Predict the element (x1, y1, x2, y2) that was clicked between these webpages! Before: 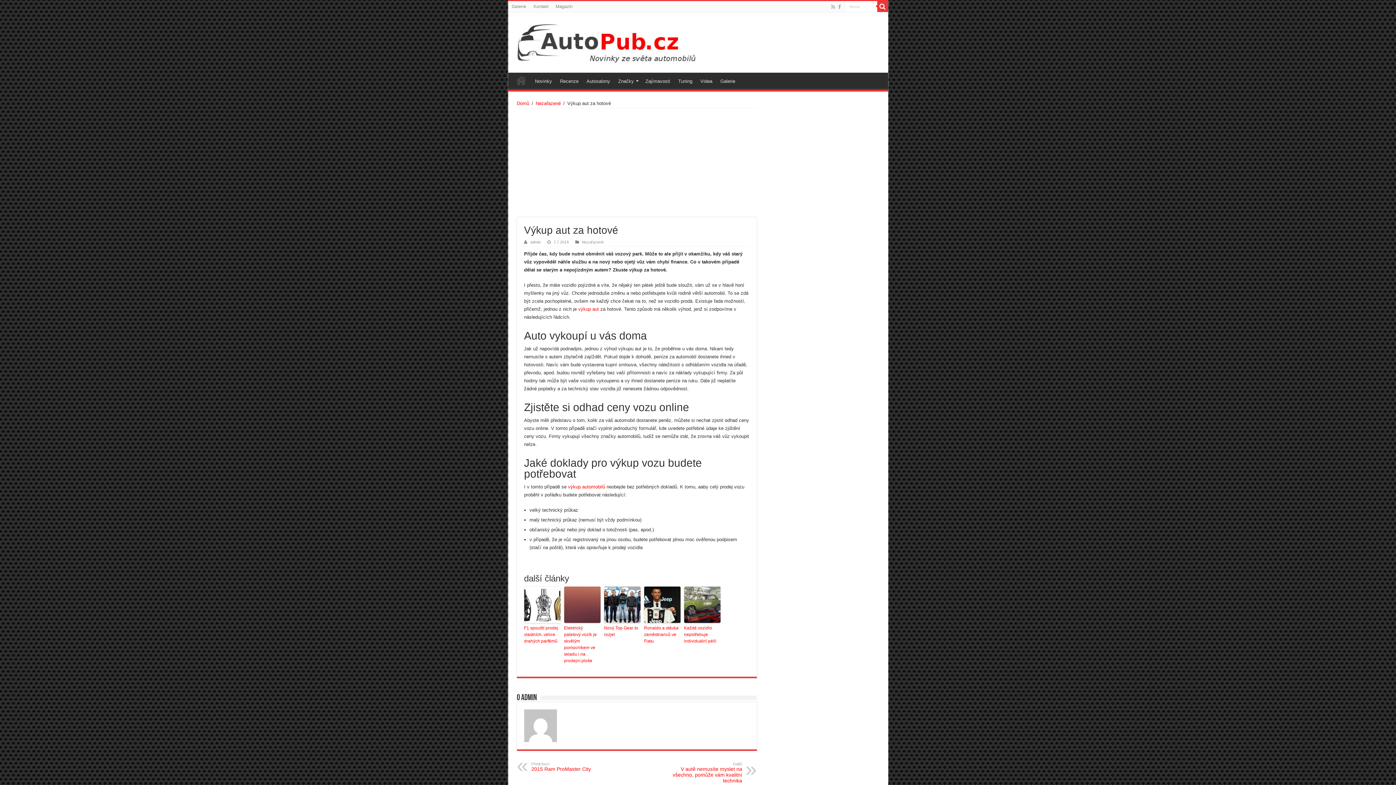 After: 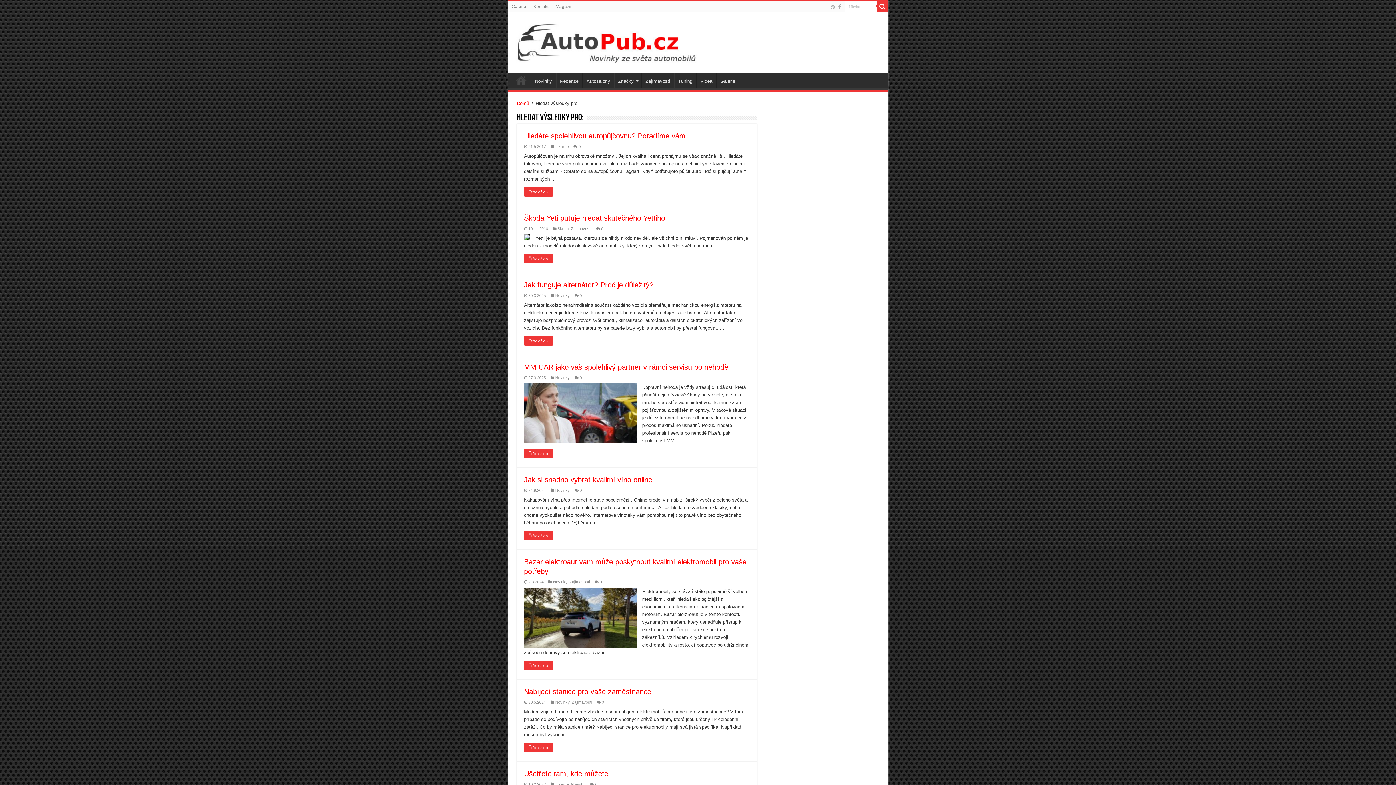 Action: bbox: (877, 1, 888, 12)